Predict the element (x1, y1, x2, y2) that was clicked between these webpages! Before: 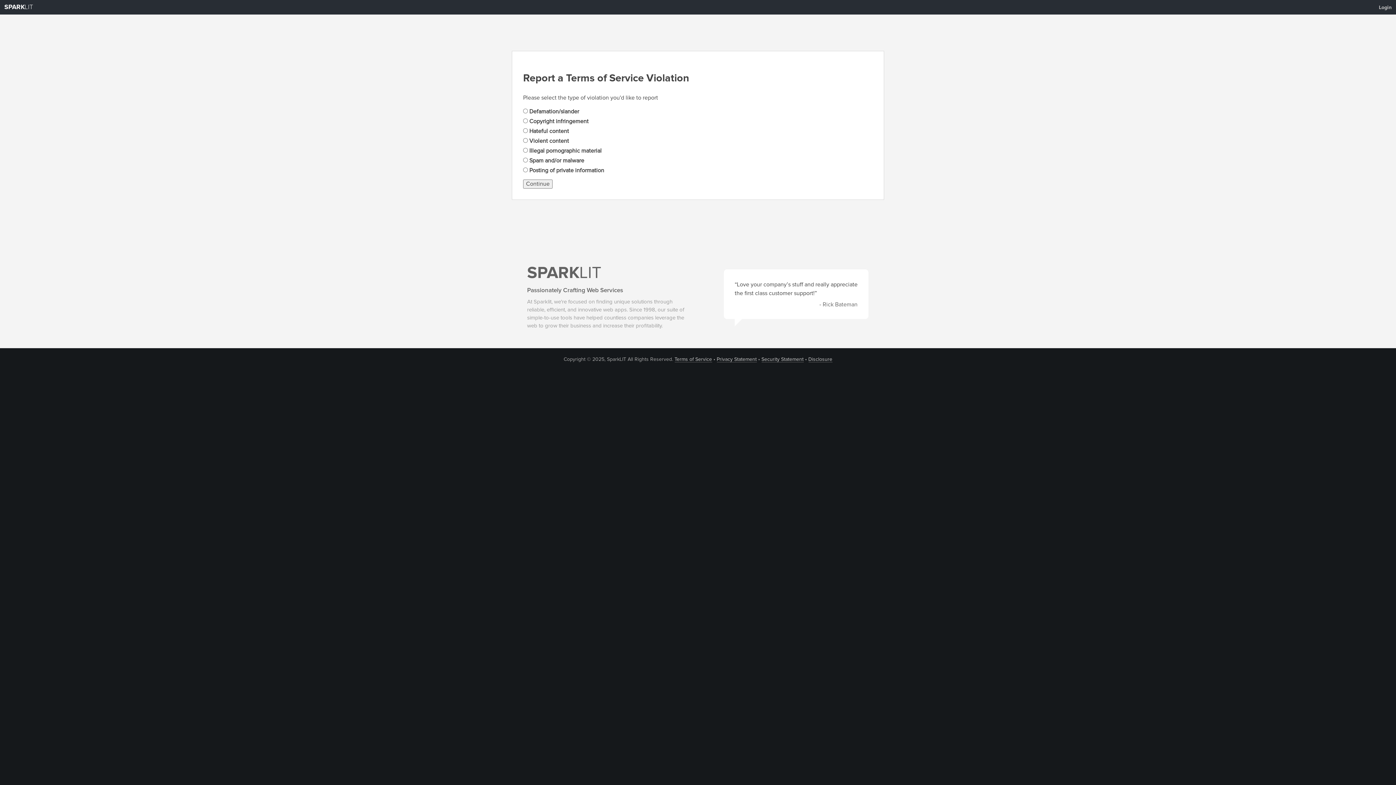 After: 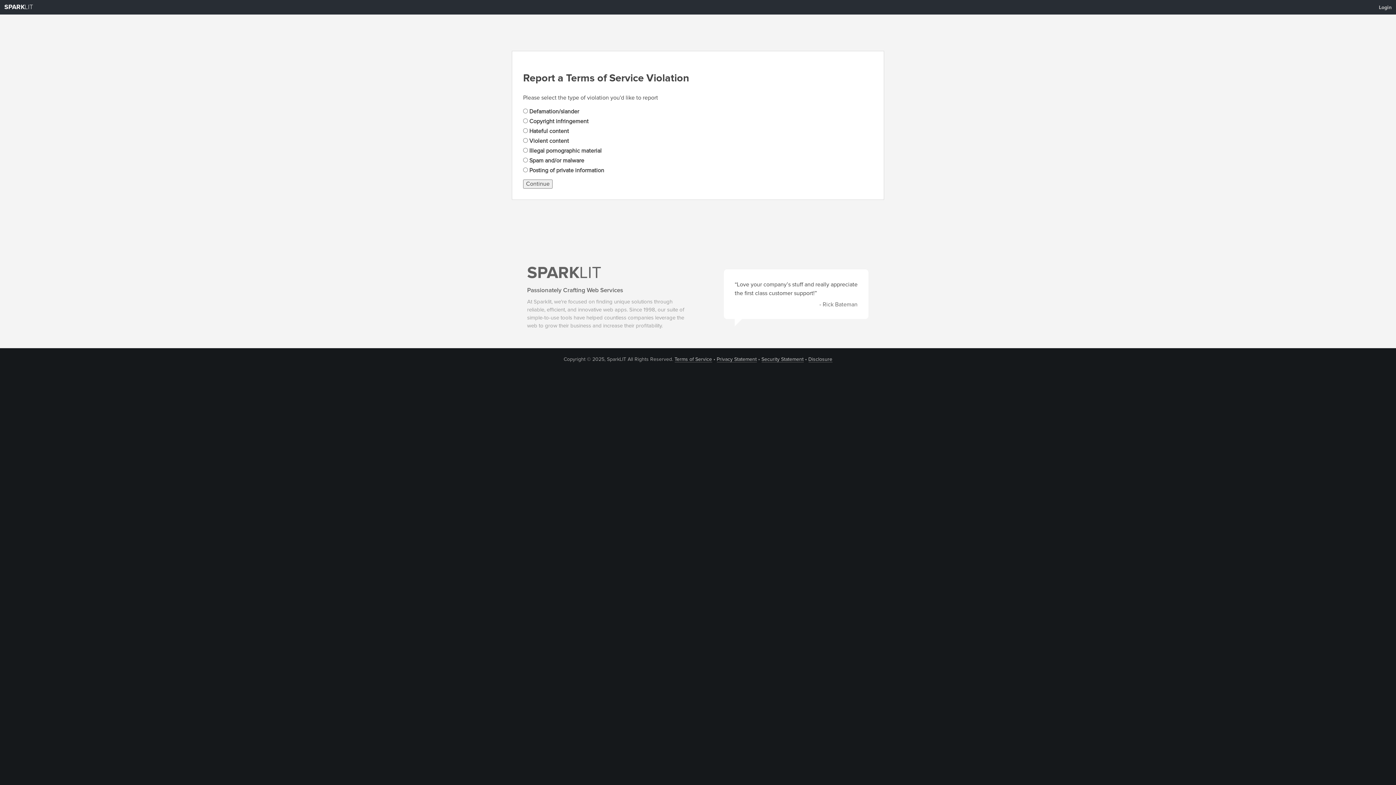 Action: label: Continue bbox: (523, 179, 552, 188)